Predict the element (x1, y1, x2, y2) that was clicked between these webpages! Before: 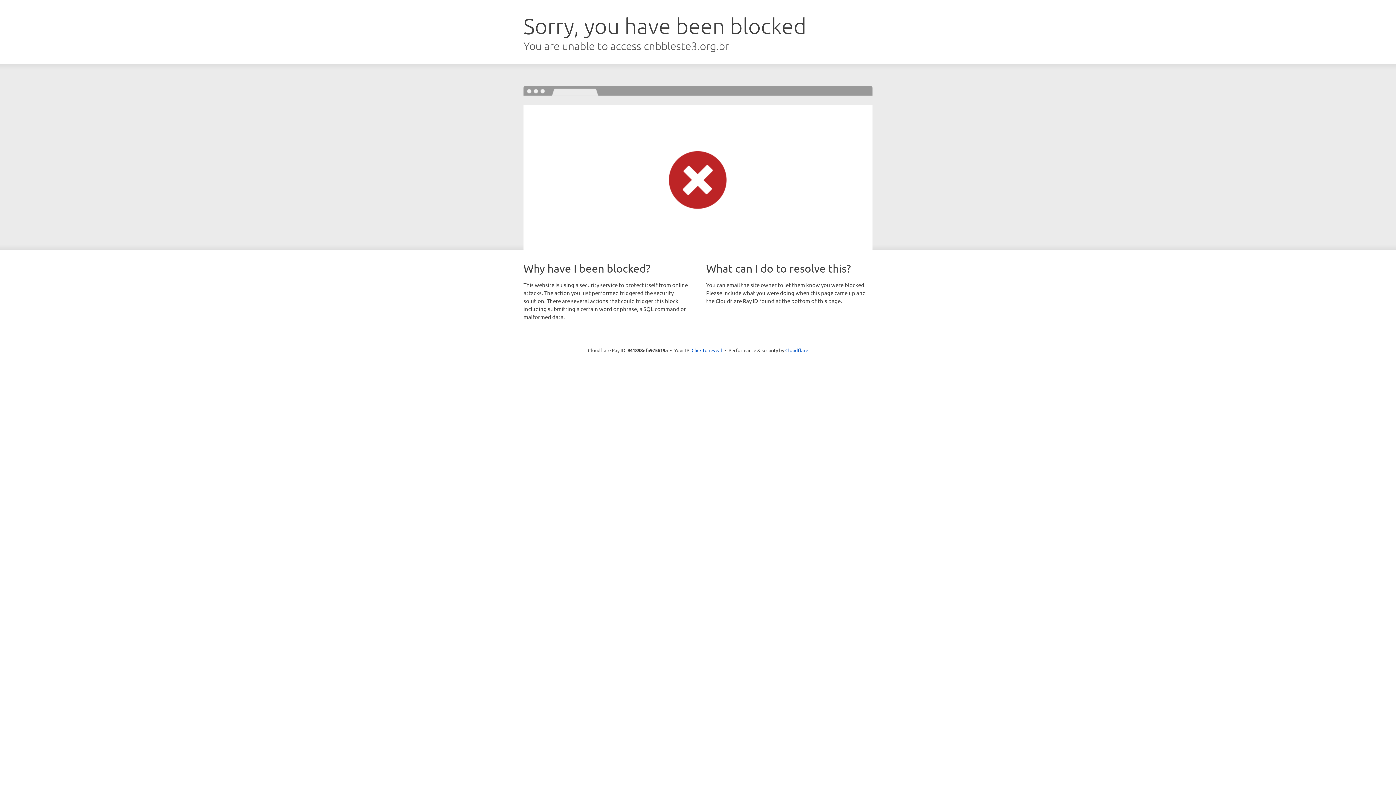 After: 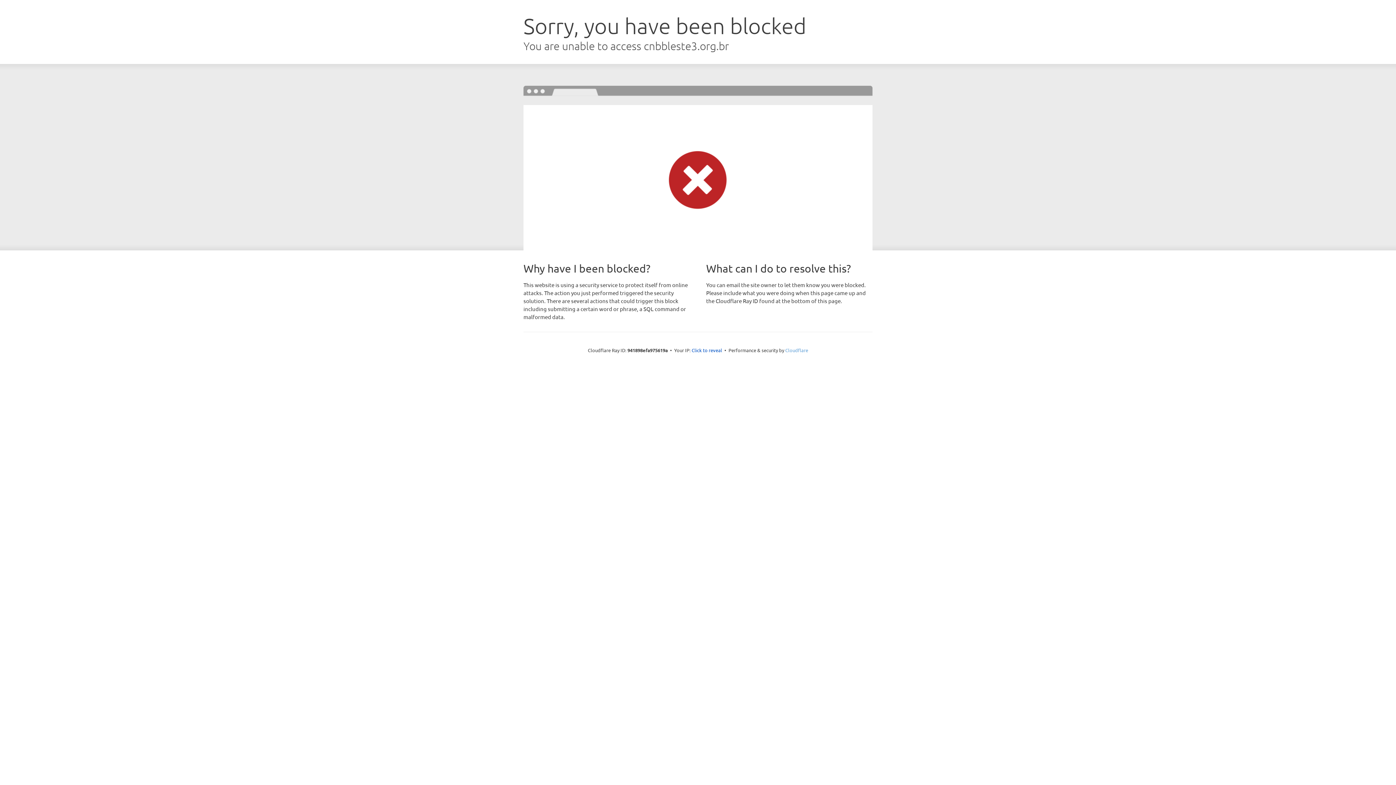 Action: bbox: (785, 347, 808, 353) label: Cloudflare